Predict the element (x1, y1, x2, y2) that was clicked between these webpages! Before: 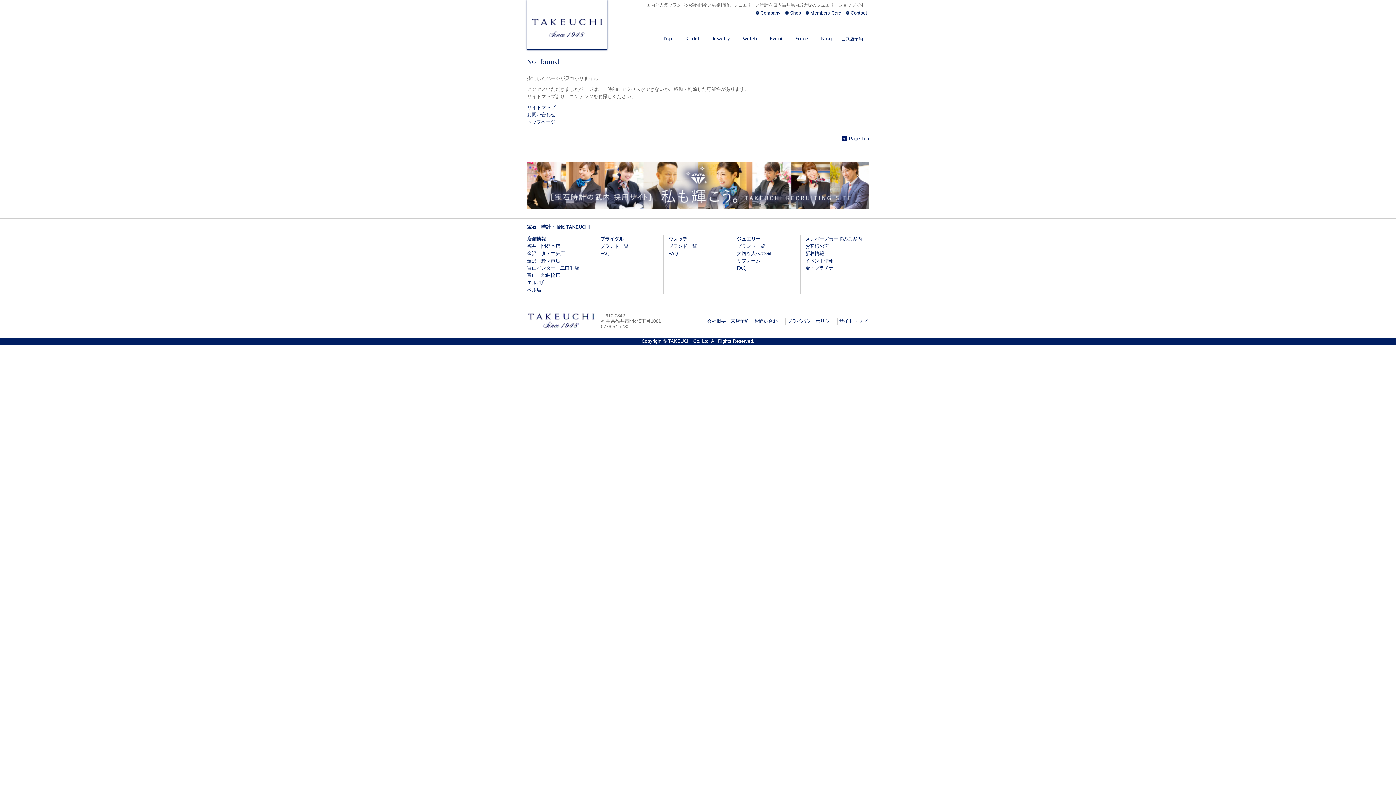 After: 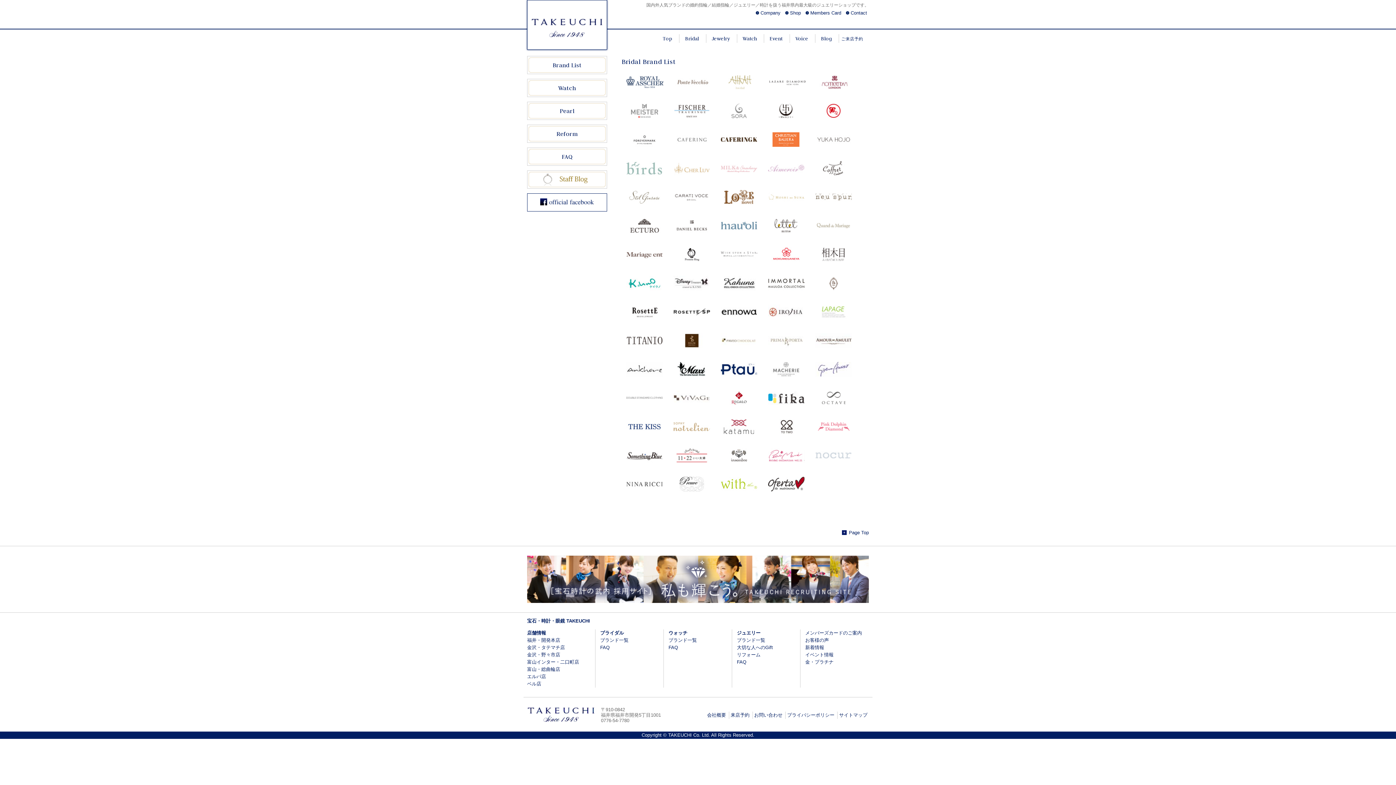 Action: bbox: (600, 243, 628, 249) label: ブランド一覧